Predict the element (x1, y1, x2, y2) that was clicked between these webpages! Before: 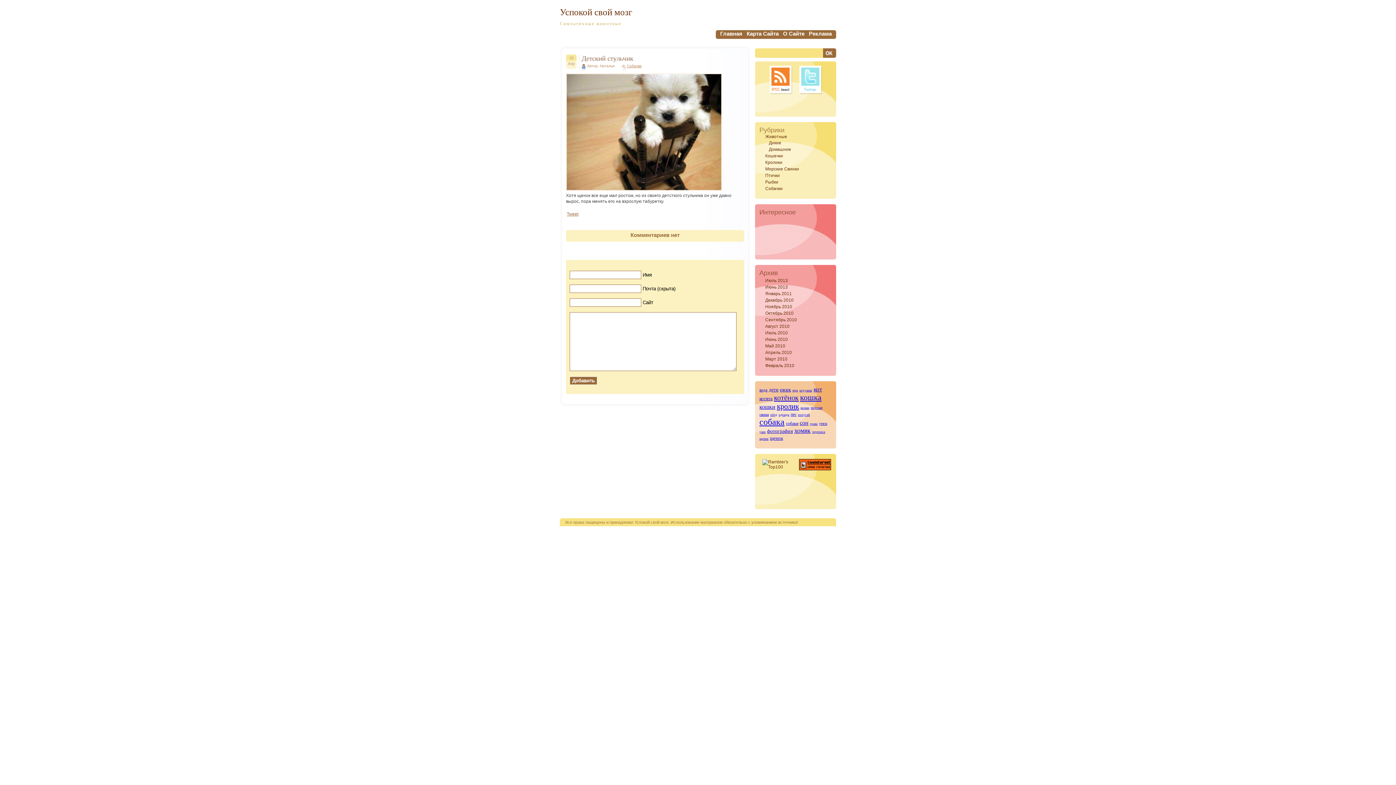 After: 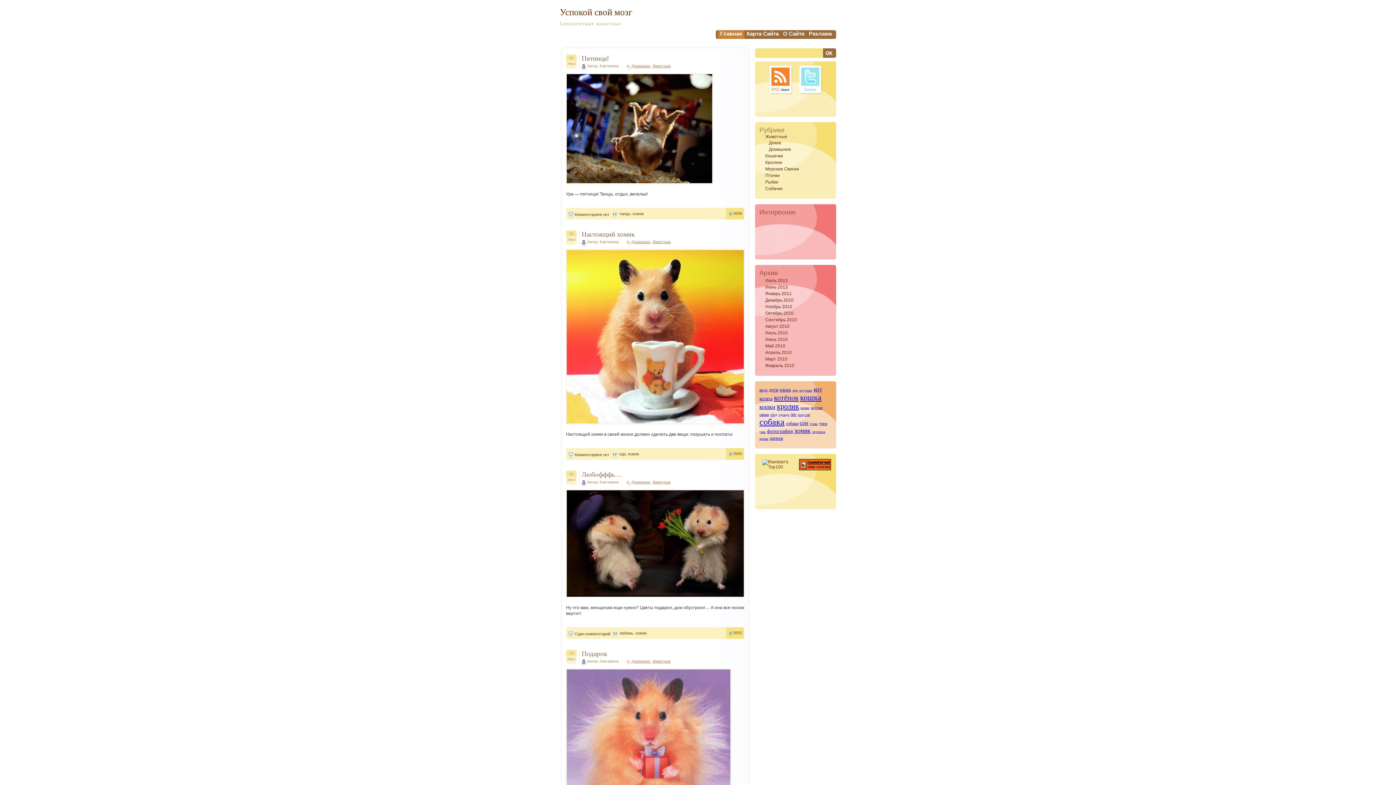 Action: bbox: (718, 30, 744, 38) label: Главная